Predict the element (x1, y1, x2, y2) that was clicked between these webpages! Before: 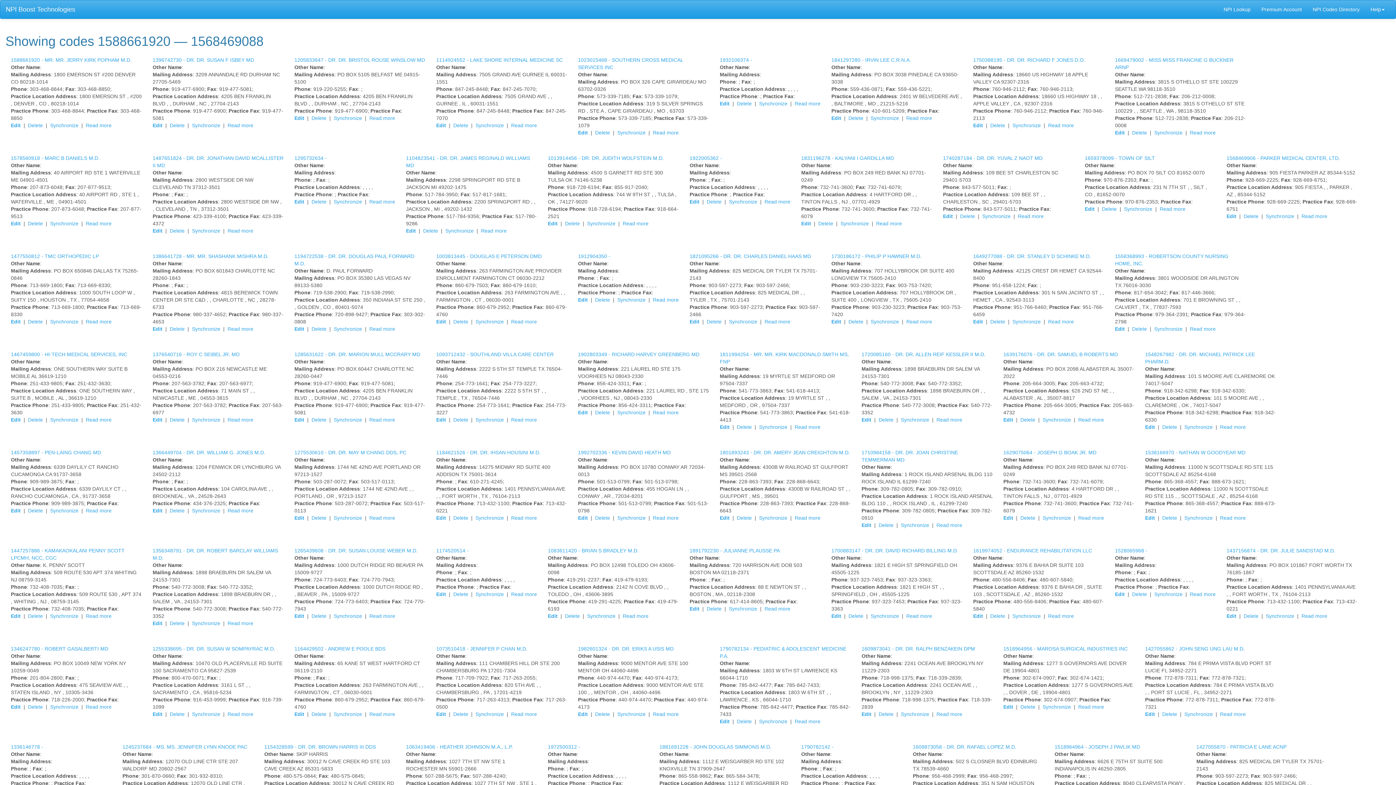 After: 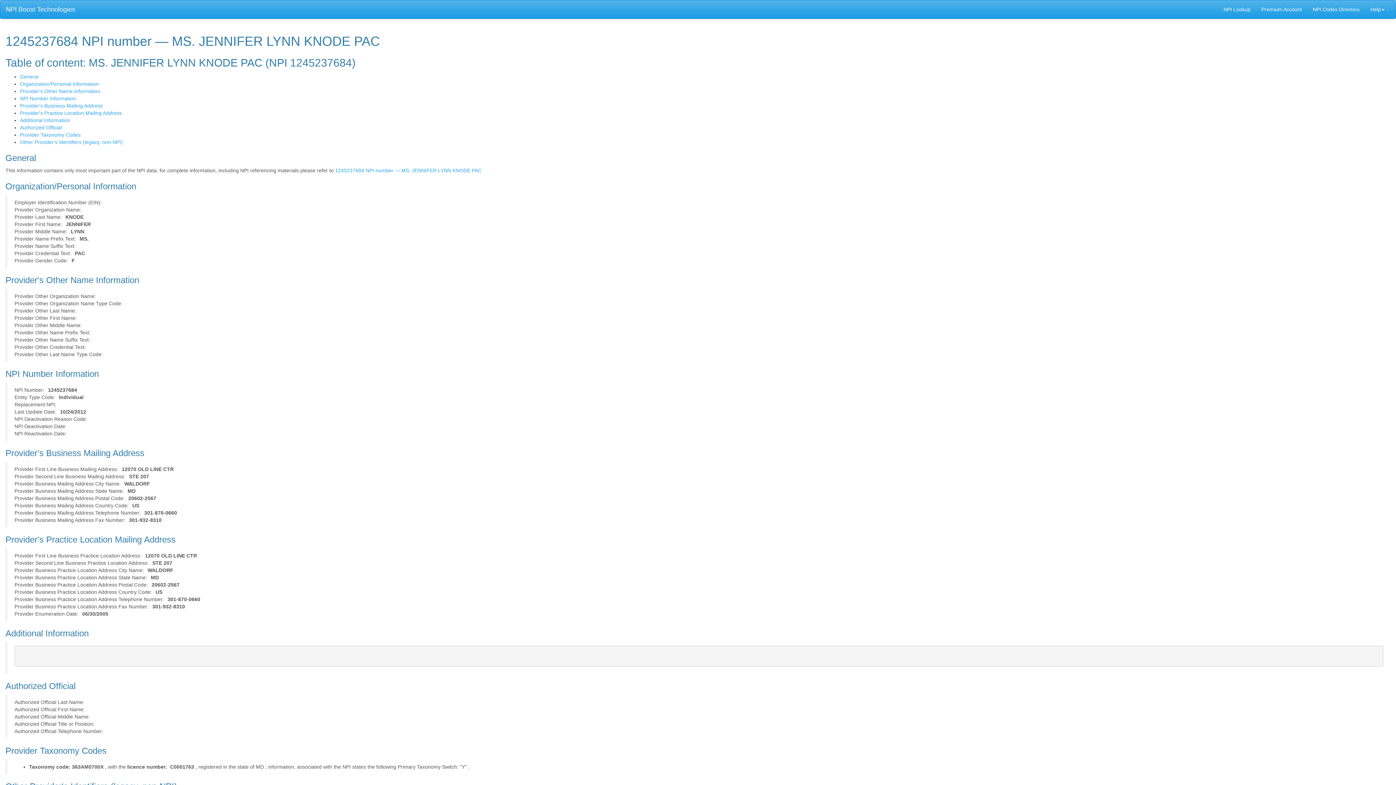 Action: label: 1245237684 - MS. MS. JENNIFER LYNN KNODE PAC bbox: (122, 744, 247, 750)